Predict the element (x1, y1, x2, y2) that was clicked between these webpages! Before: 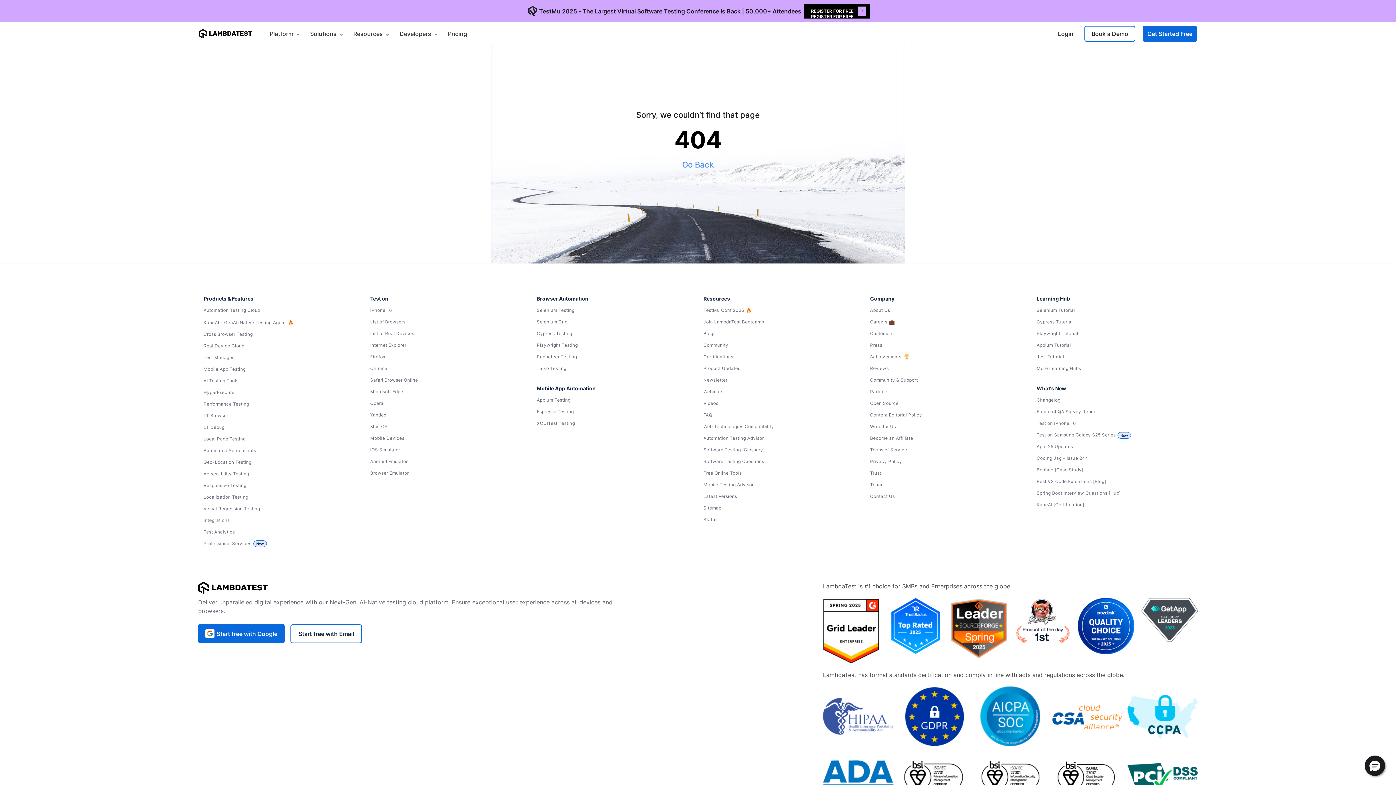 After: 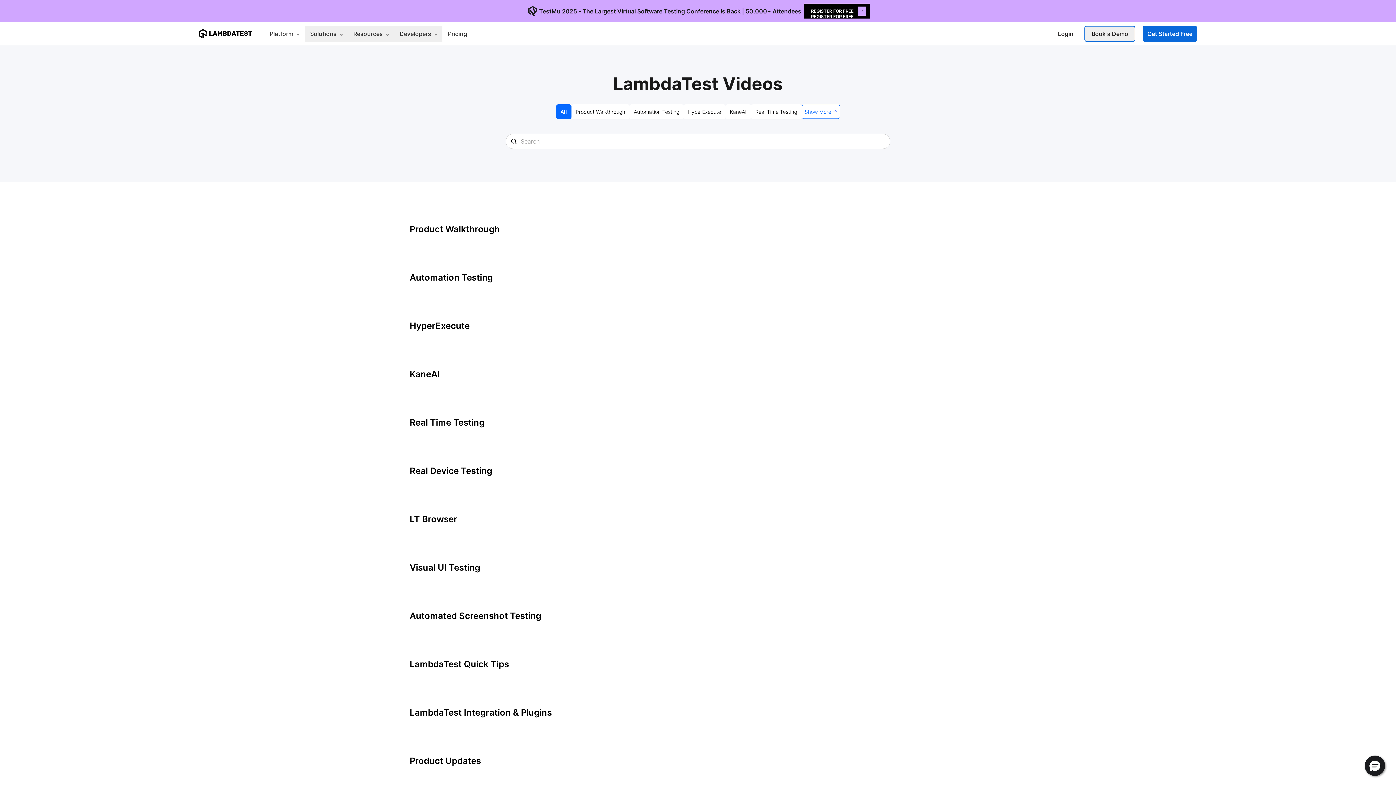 Action: label: Videos bbox: (703, 399, 859, 408)